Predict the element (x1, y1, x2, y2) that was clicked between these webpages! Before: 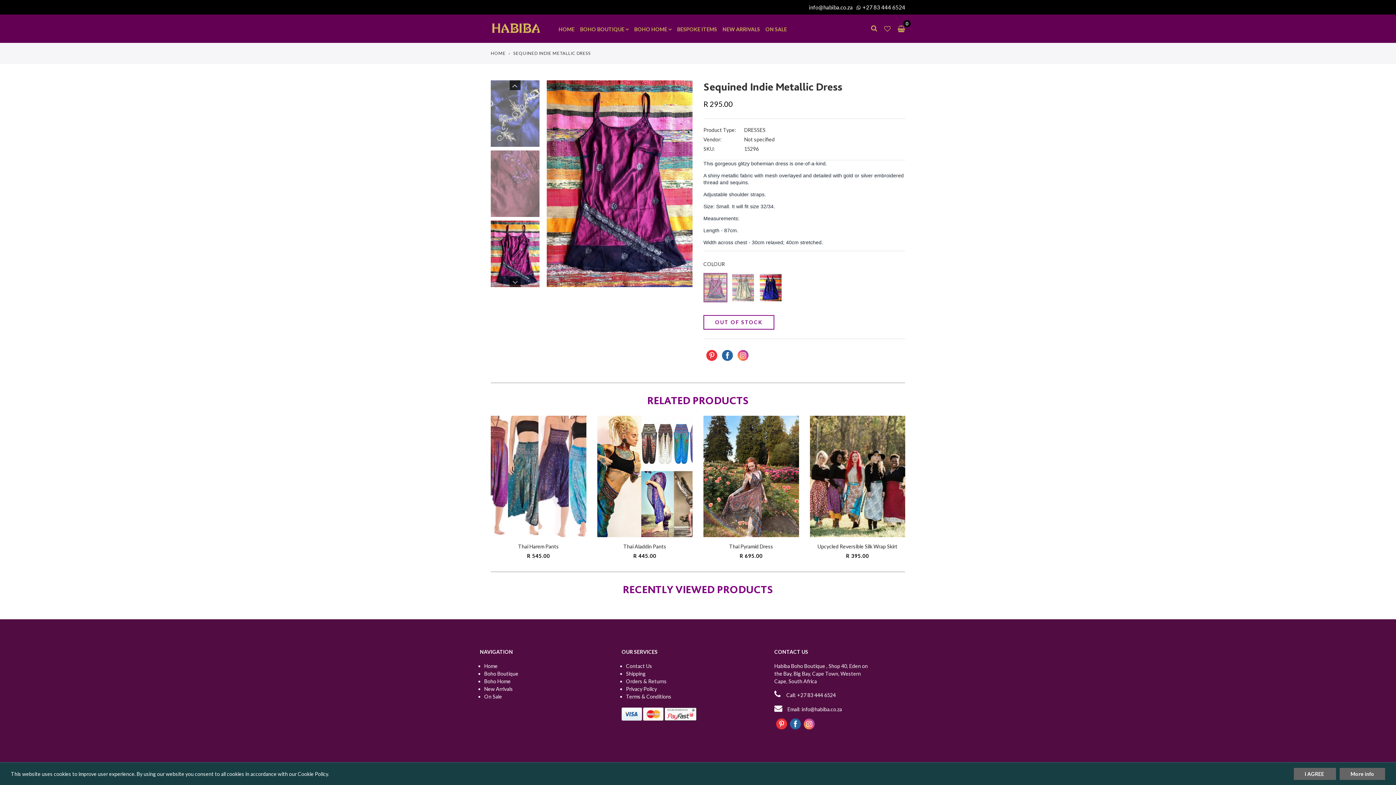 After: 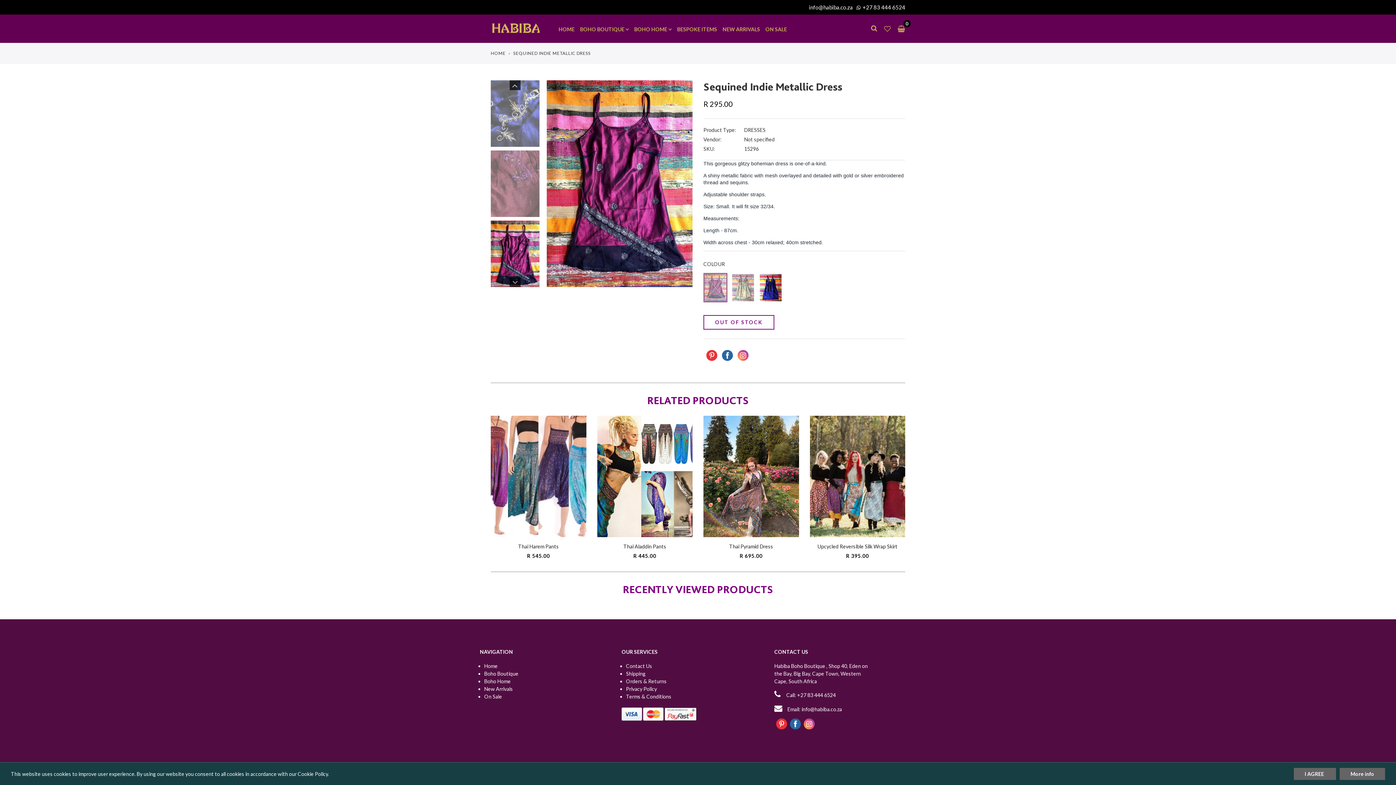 Action: label: info@habiba.co.za bbox: (809, 4, 853, 10)